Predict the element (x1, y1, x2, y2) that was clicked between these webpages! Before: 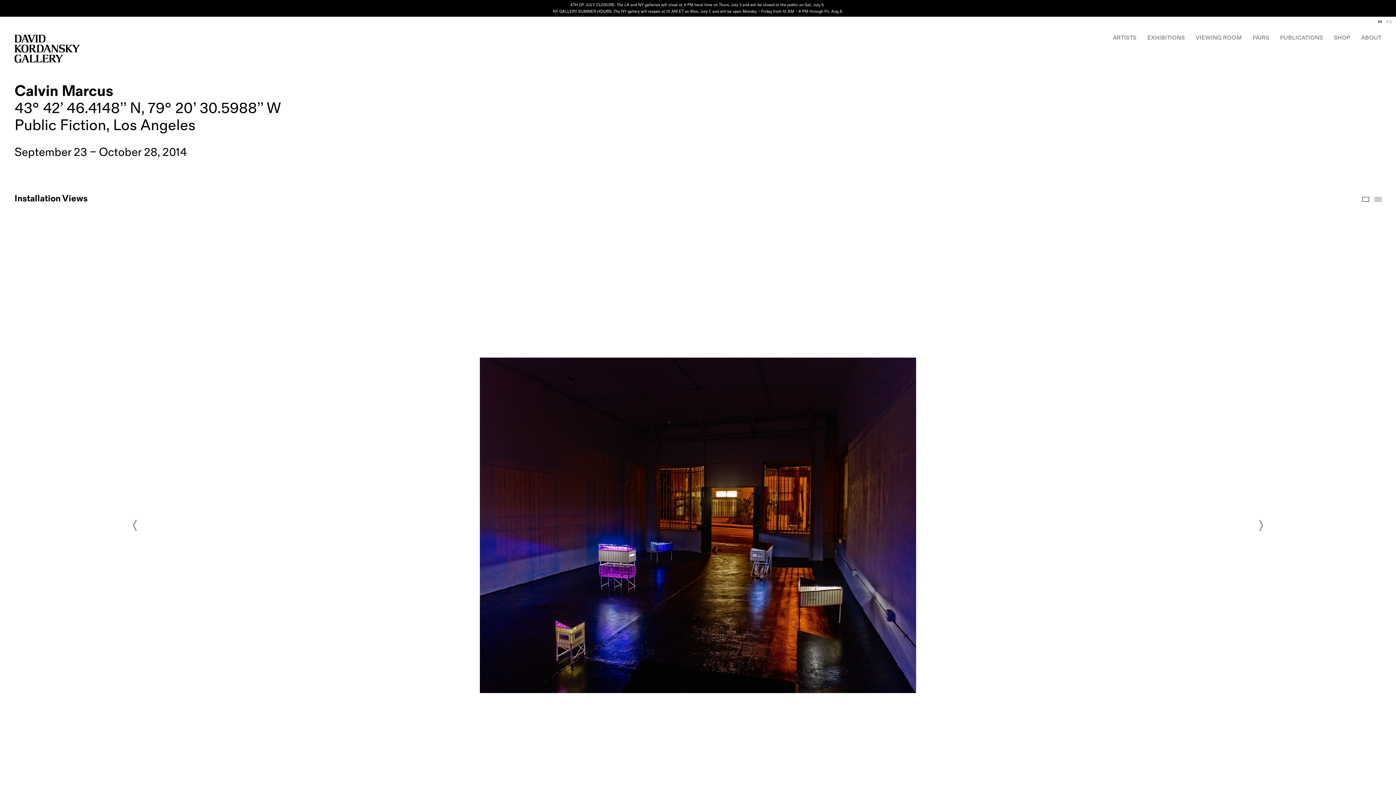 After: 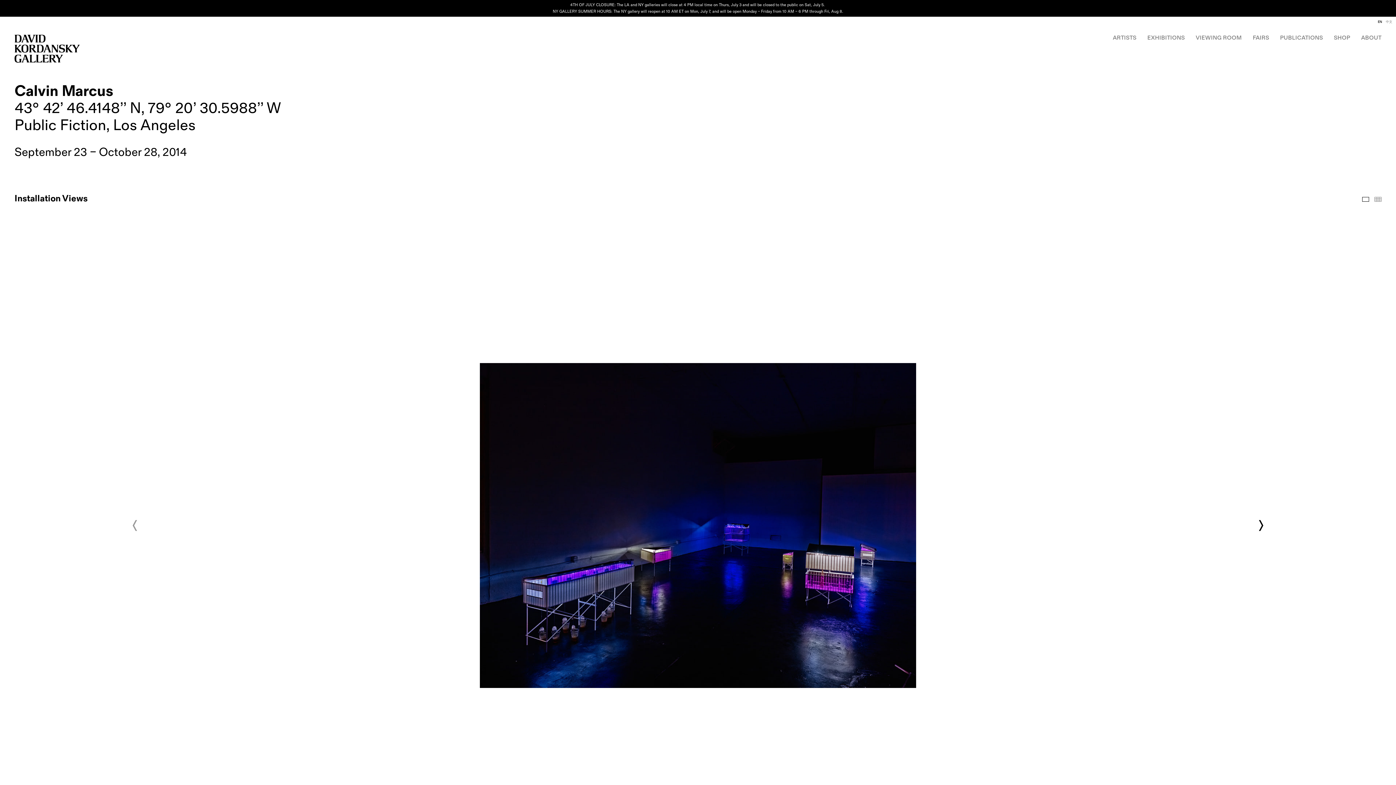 Action: label: Next bbox: (1258, 519, 1264, 531)